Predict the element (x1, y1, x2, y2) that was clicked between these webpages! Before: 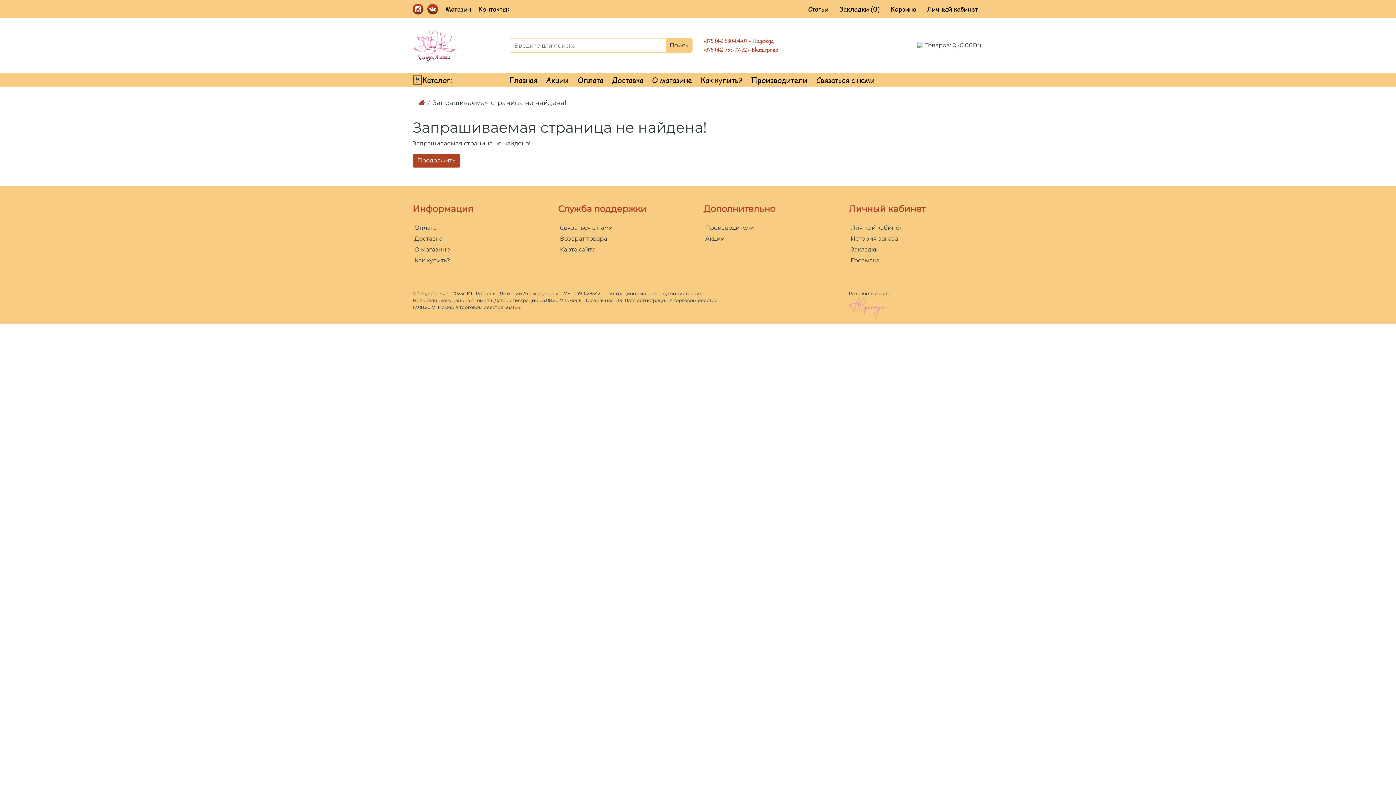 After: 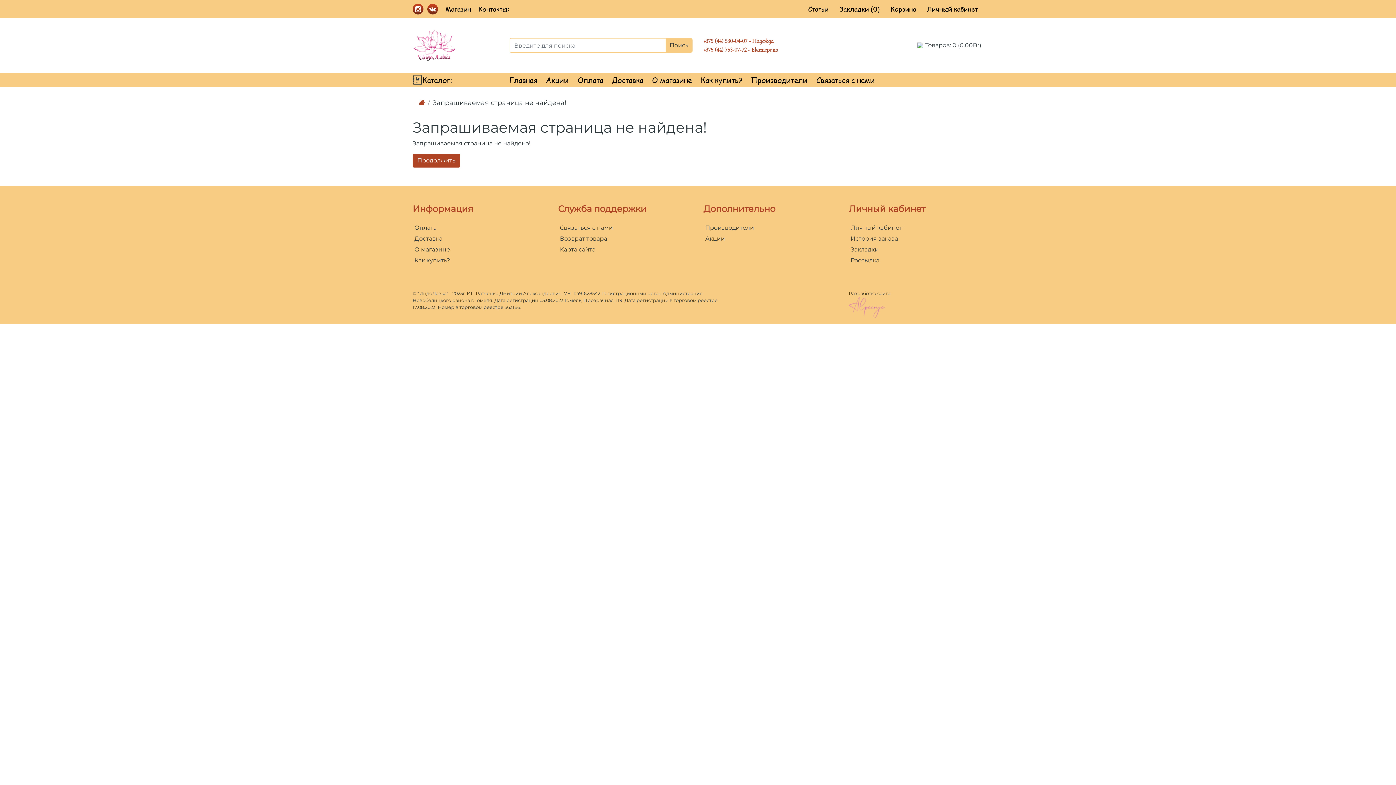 Action: label: О магазине bbox: (414, 246, 450, 253)